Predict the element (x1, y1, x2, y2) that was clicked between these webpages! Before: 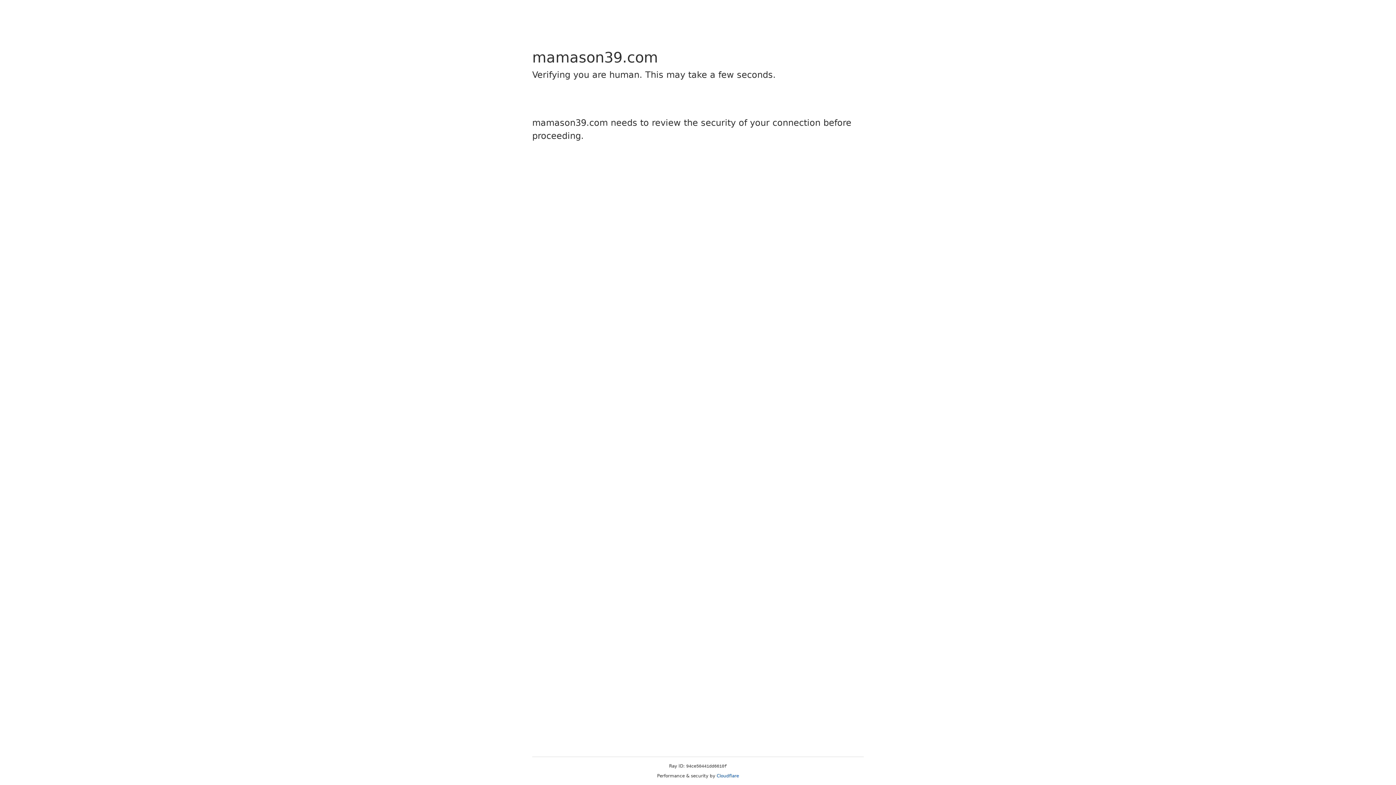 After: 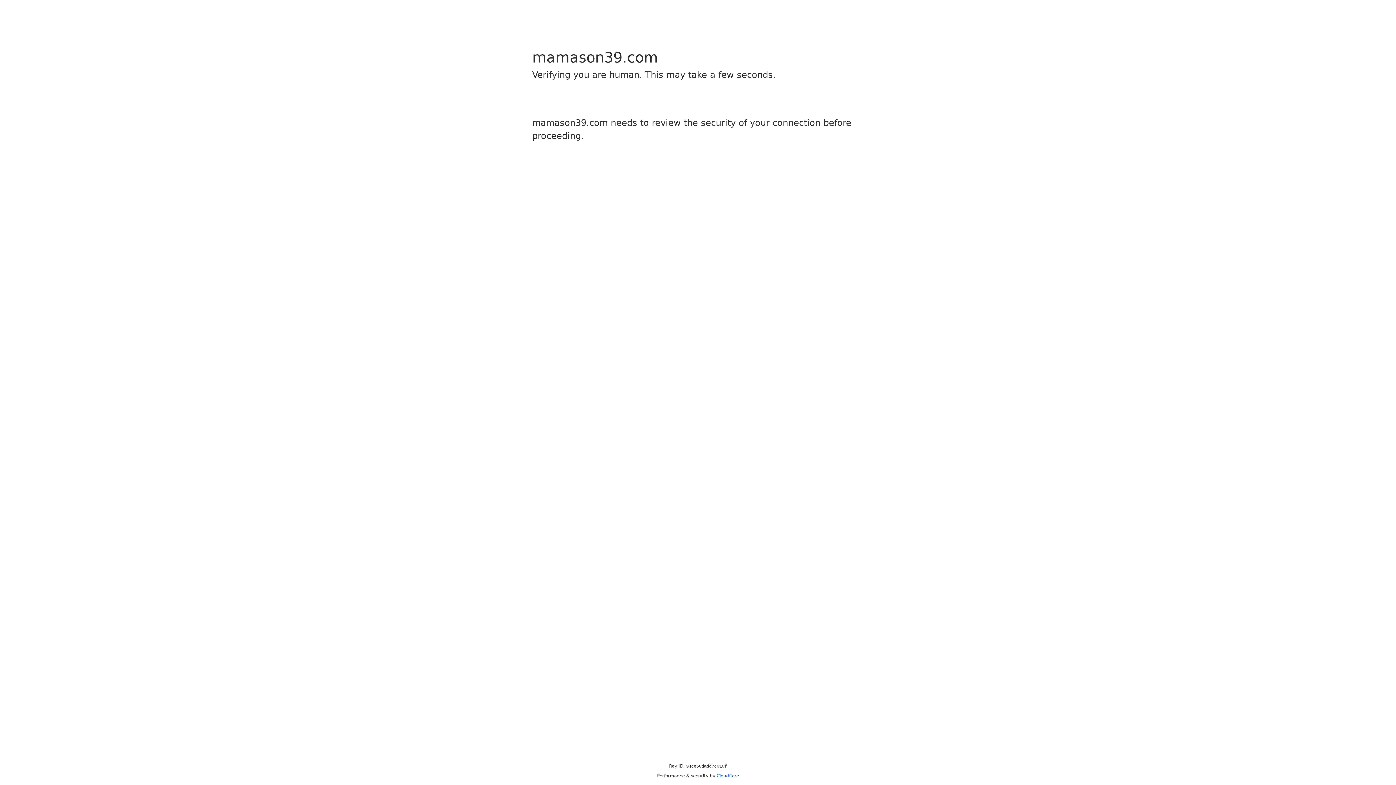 Action: bbox: (716, 773, 739, 778) label: Cloudflare